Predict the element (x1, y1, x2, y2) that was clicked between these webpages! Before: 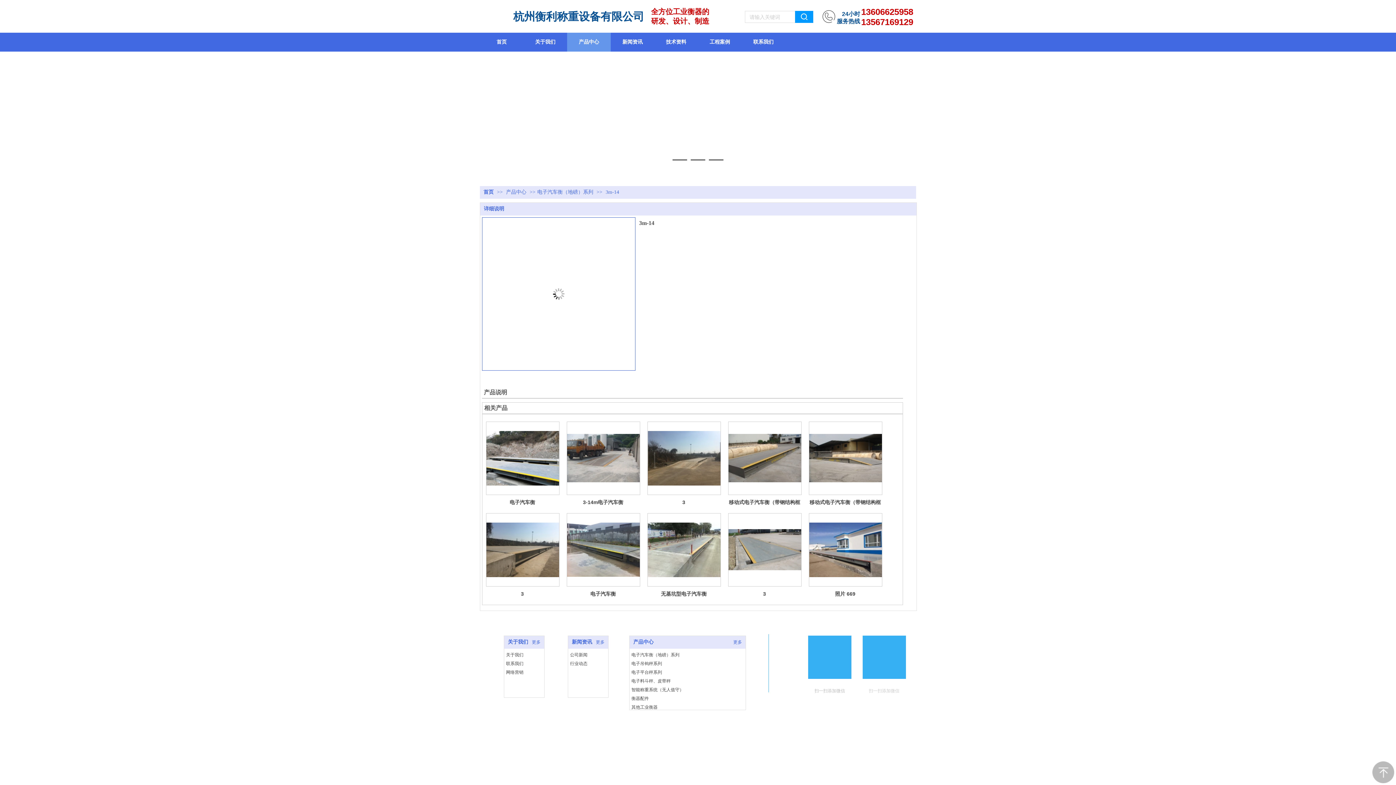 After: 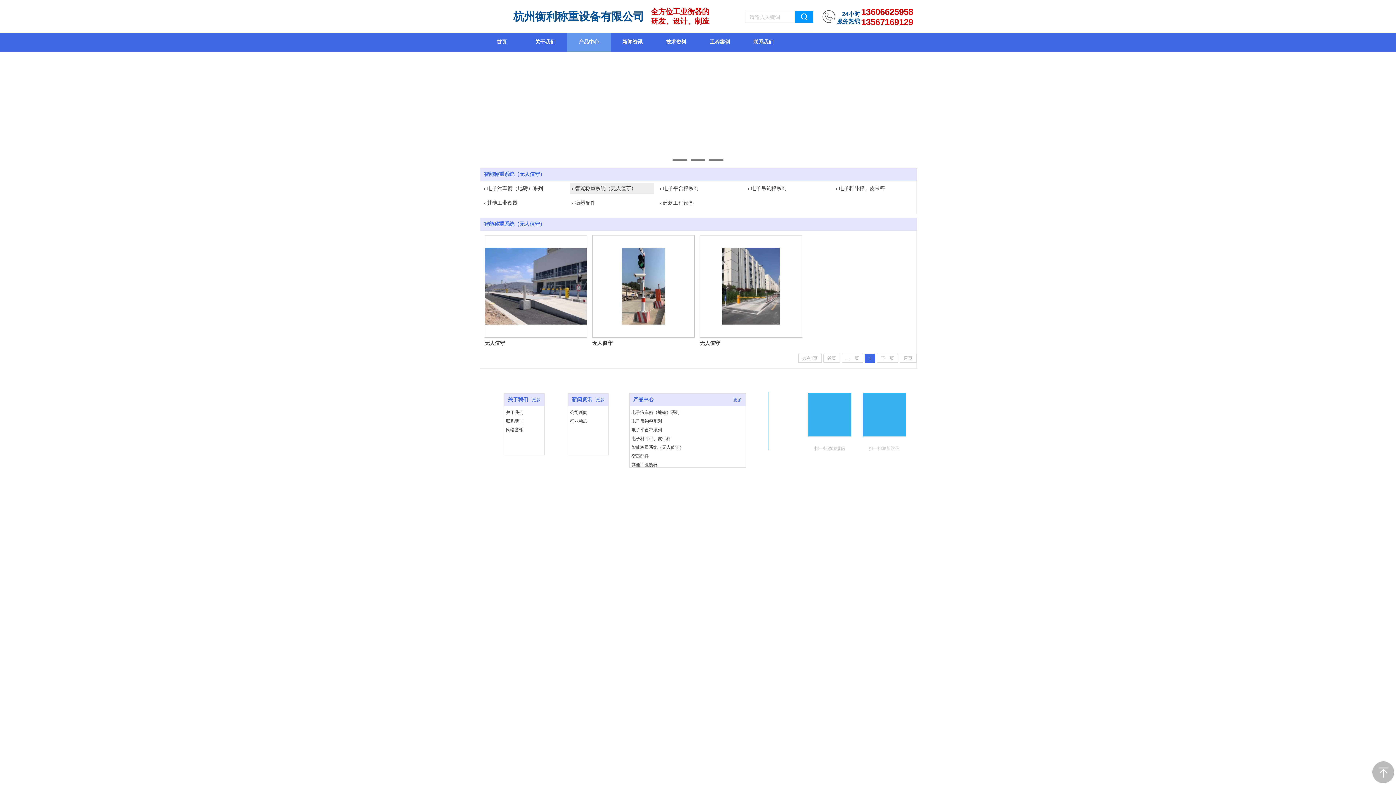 Action: bbox: (631, 687, 684, 692) label: 智能称重系统（无人值守）